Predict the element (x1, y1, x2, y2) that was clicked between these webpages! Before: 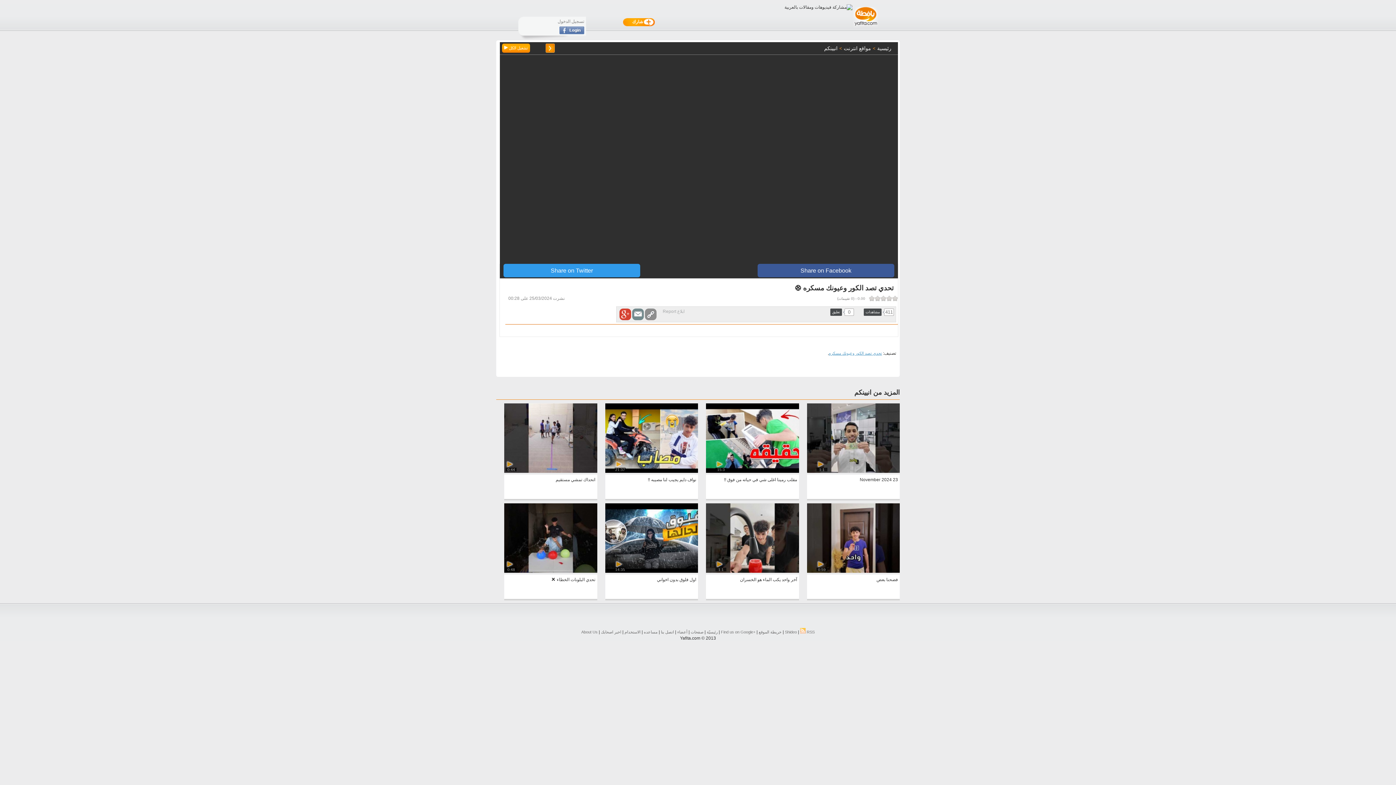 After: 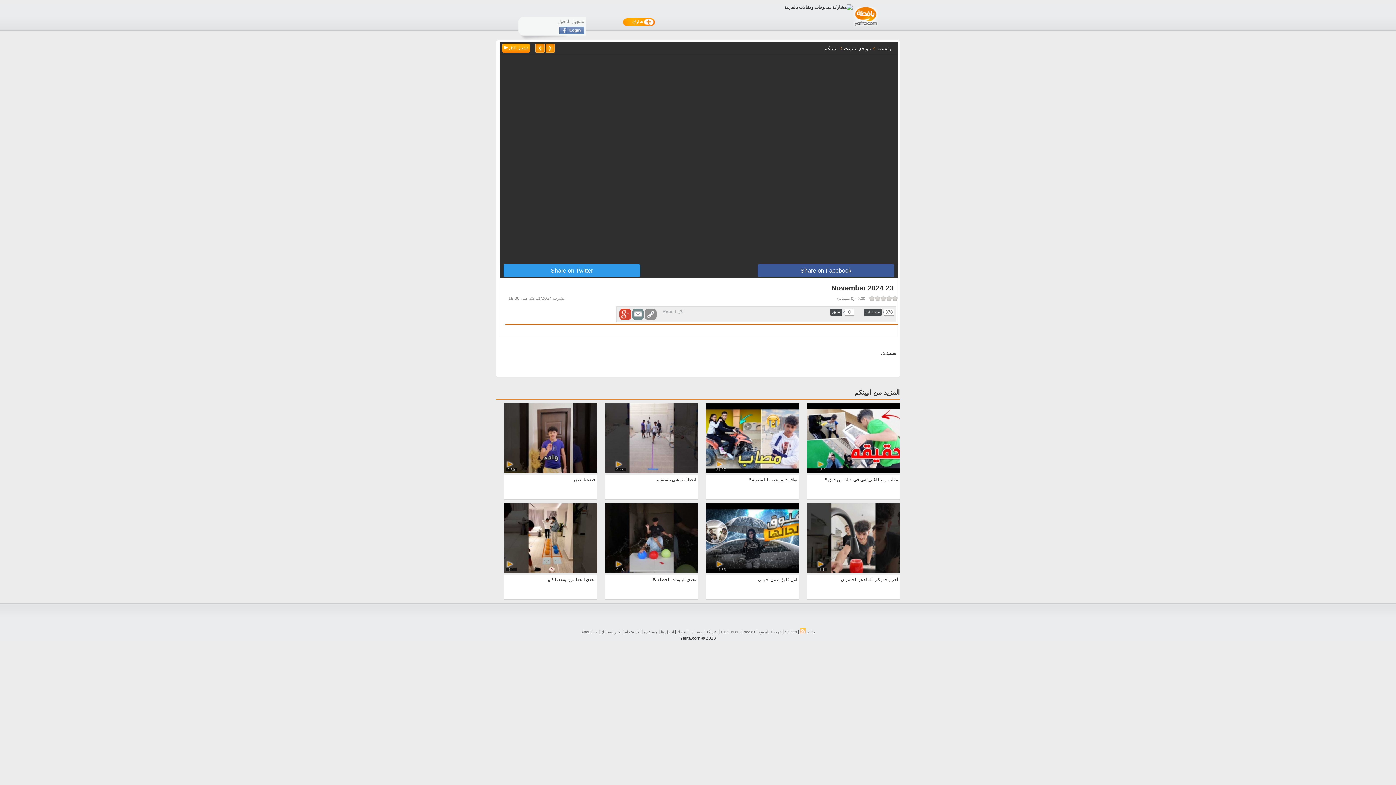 Action: label: 23 November 2024 bbox: (860, 477, 898, 482)